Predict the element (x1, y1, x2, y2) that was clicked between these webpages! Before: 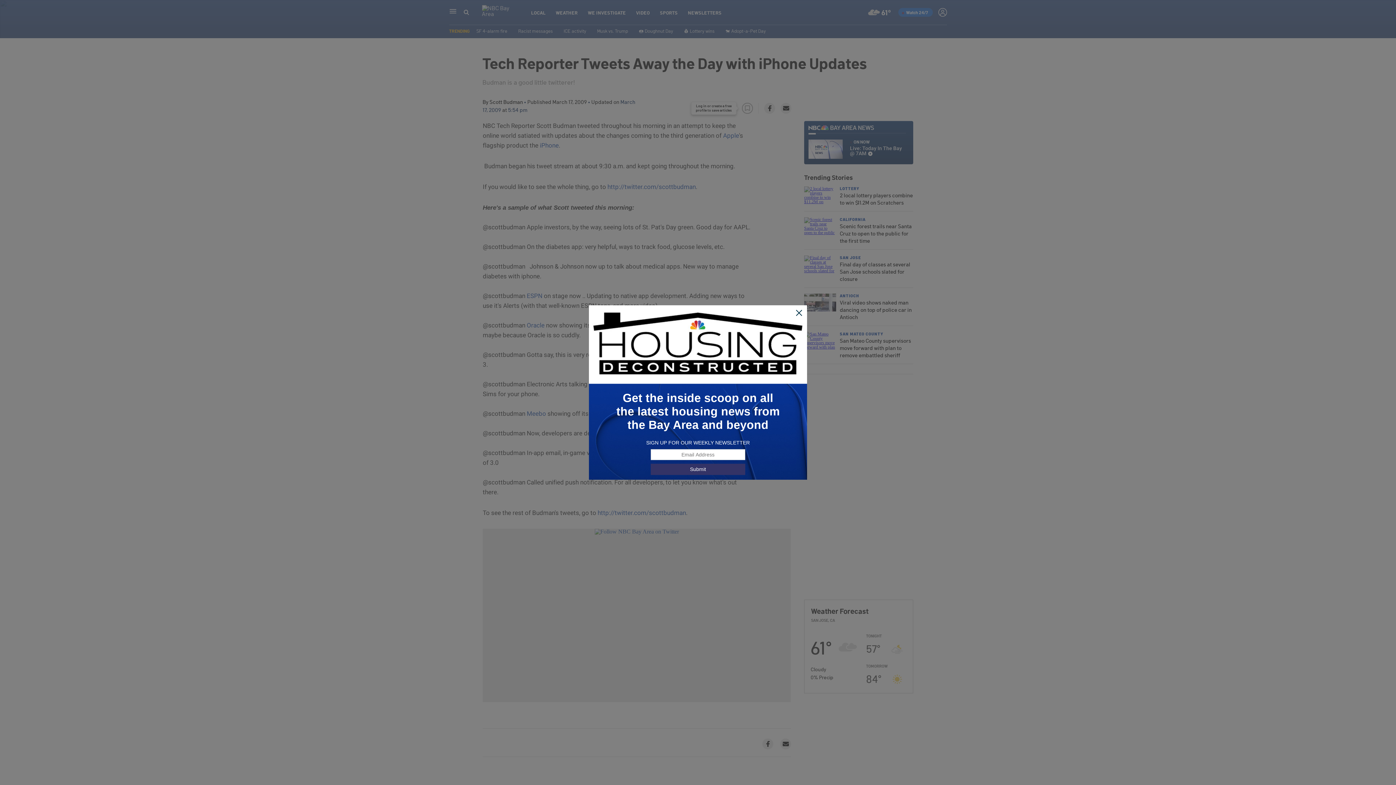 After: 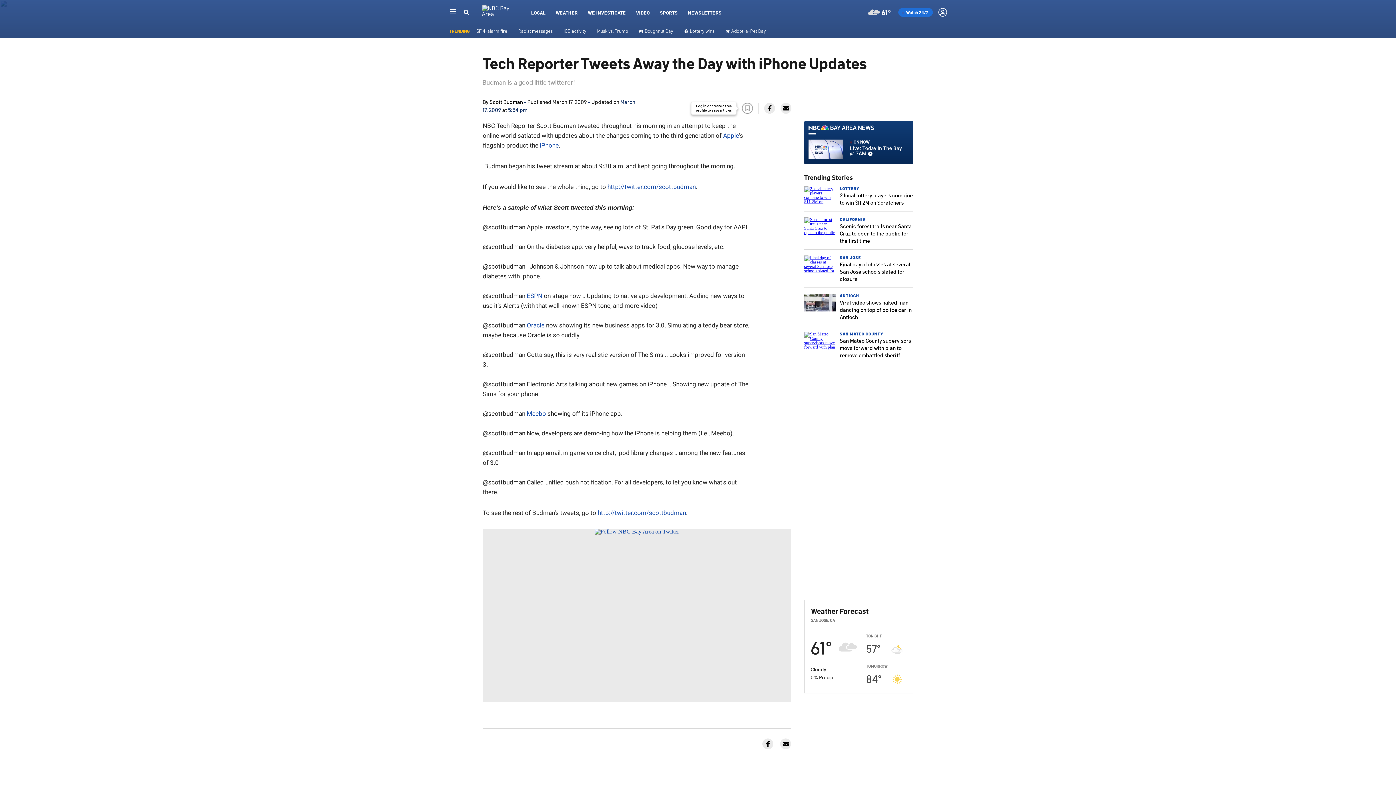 Action: bbox: (795, 309, 803, 317)